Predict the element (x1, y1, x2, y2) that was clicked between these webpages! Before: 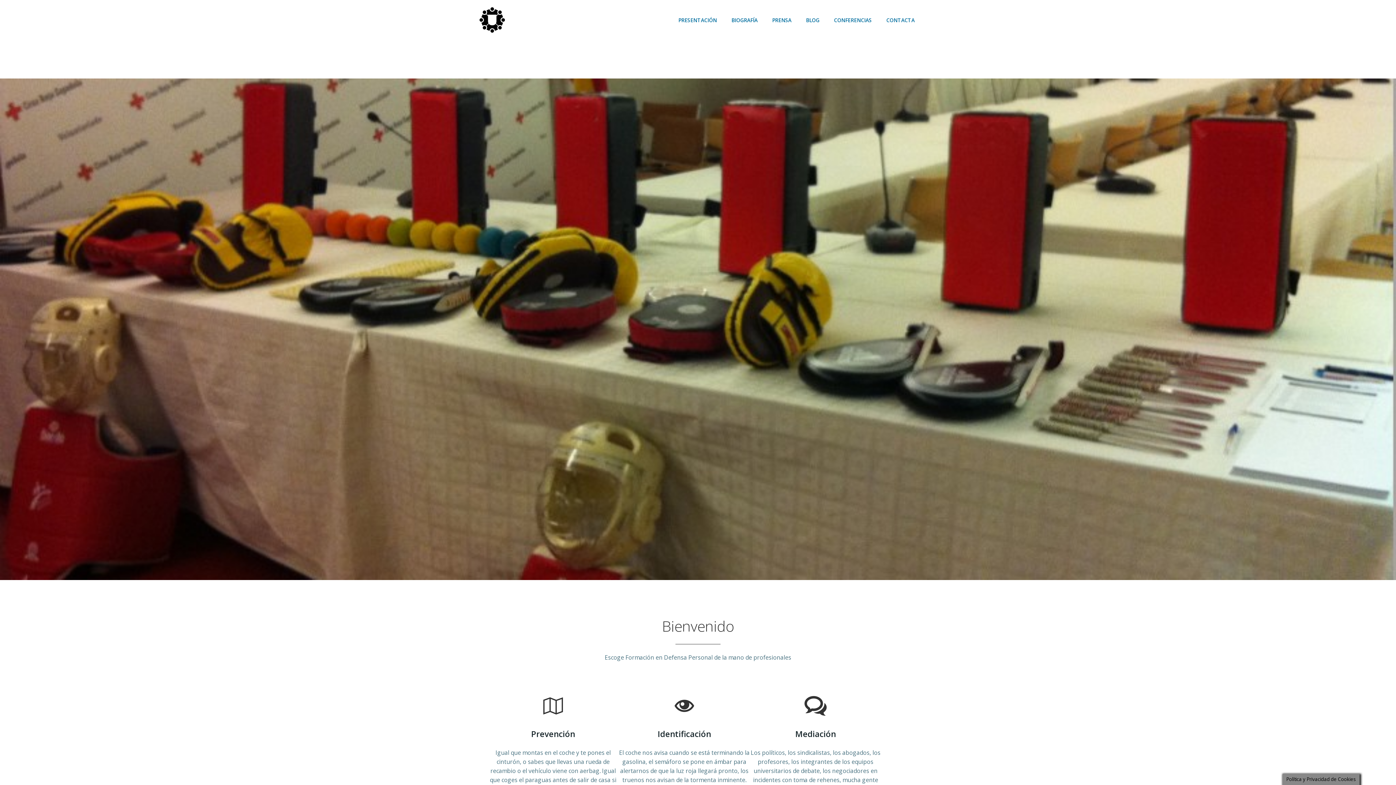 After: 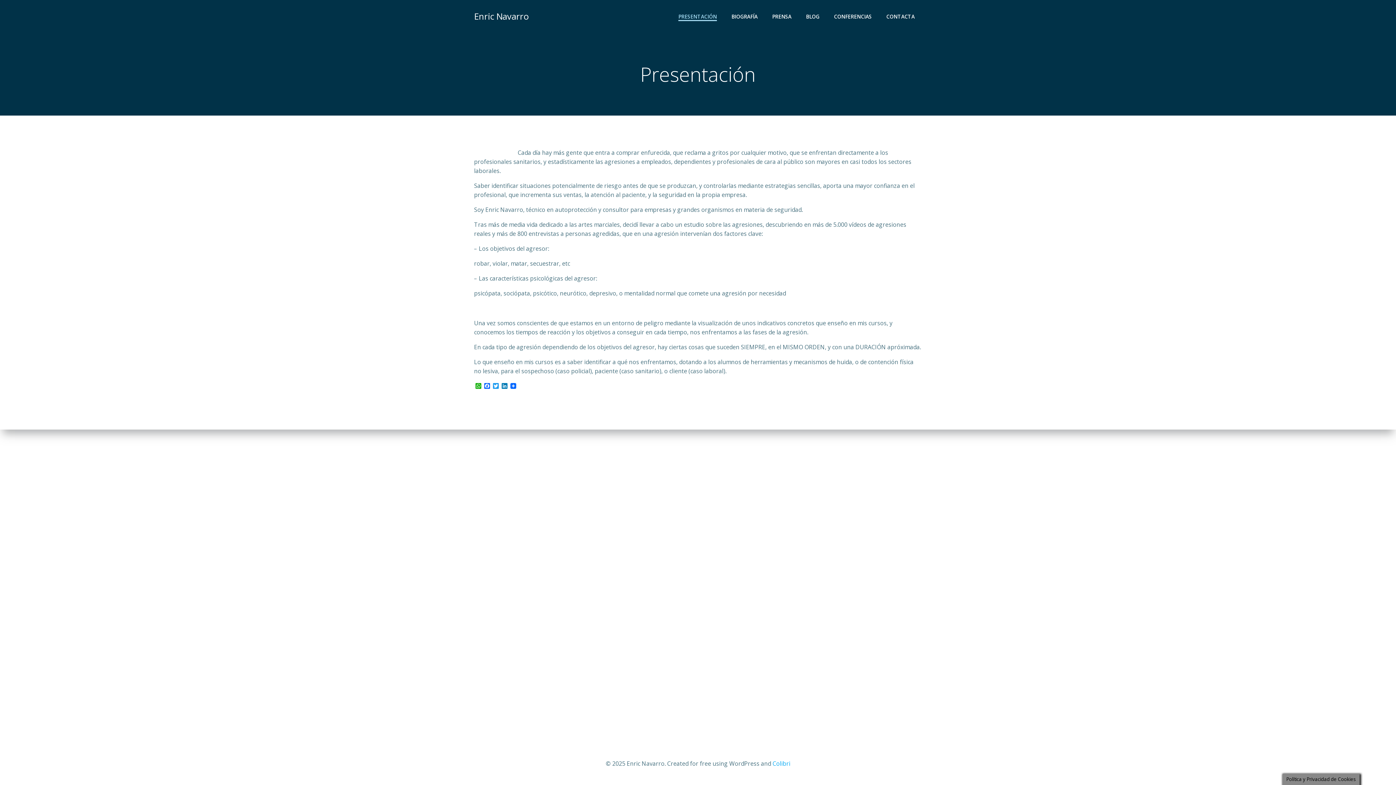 Action: bbox: (678, 16, 717, 23) label: PRESENTACIÓN